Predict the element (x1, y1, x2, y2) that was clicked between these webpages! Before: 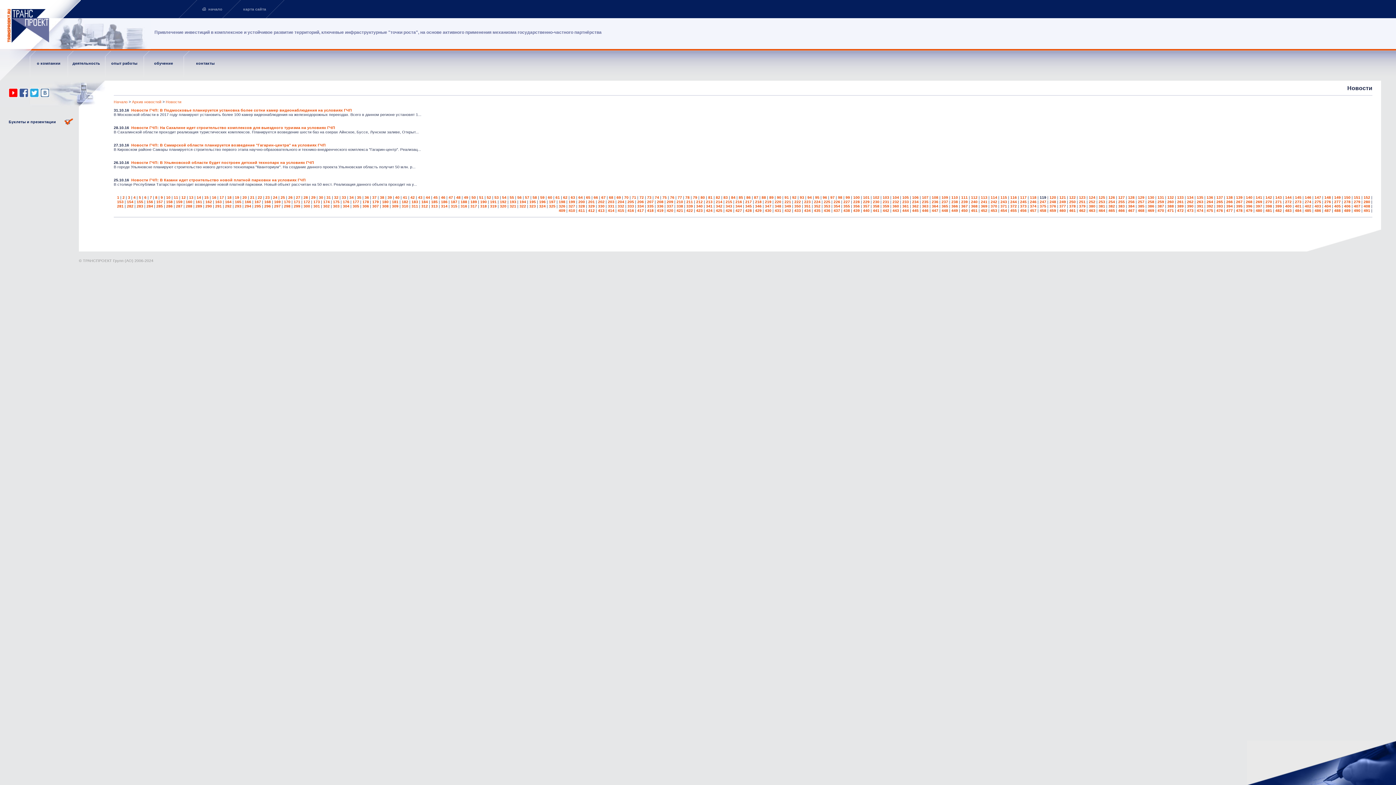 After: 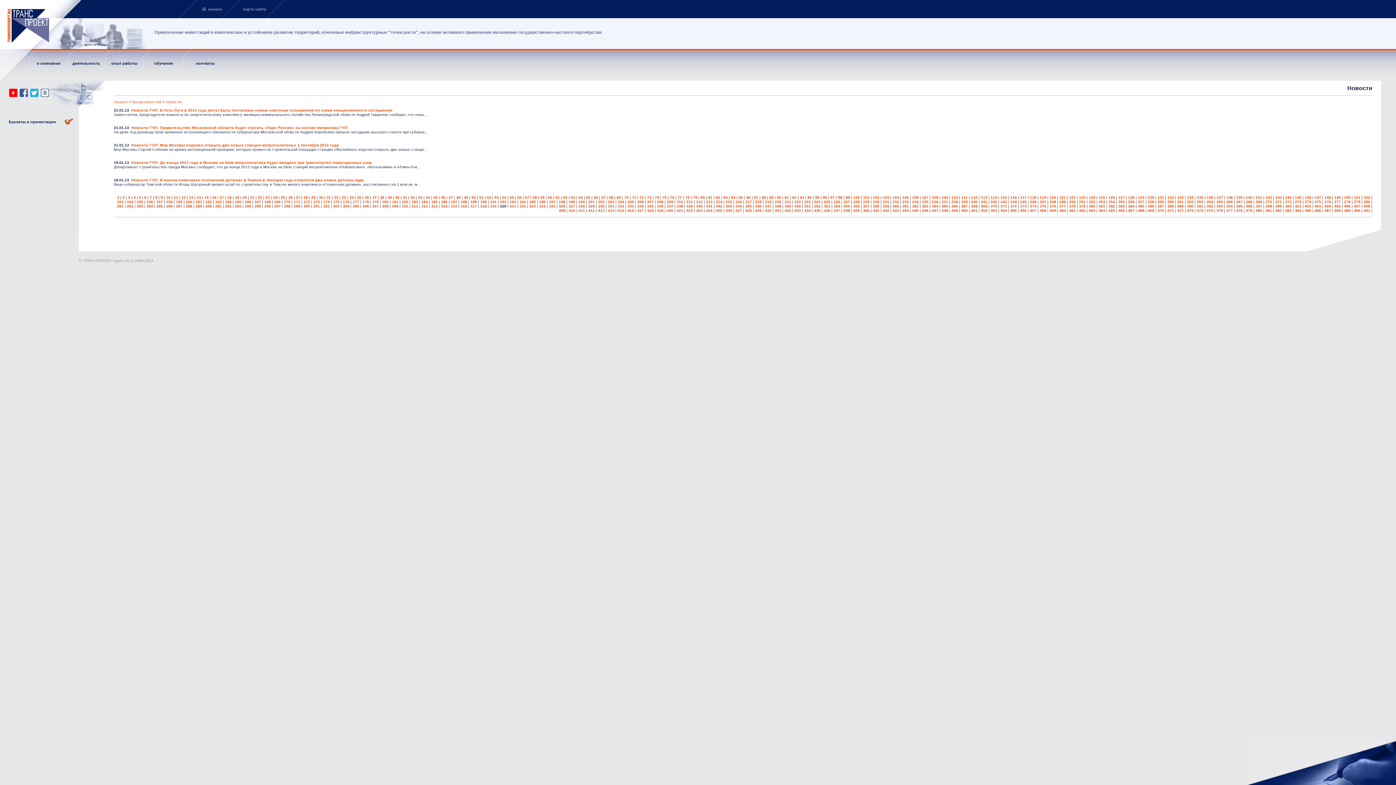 Action: label: 320 bbox: (500, 203, 506, 208)